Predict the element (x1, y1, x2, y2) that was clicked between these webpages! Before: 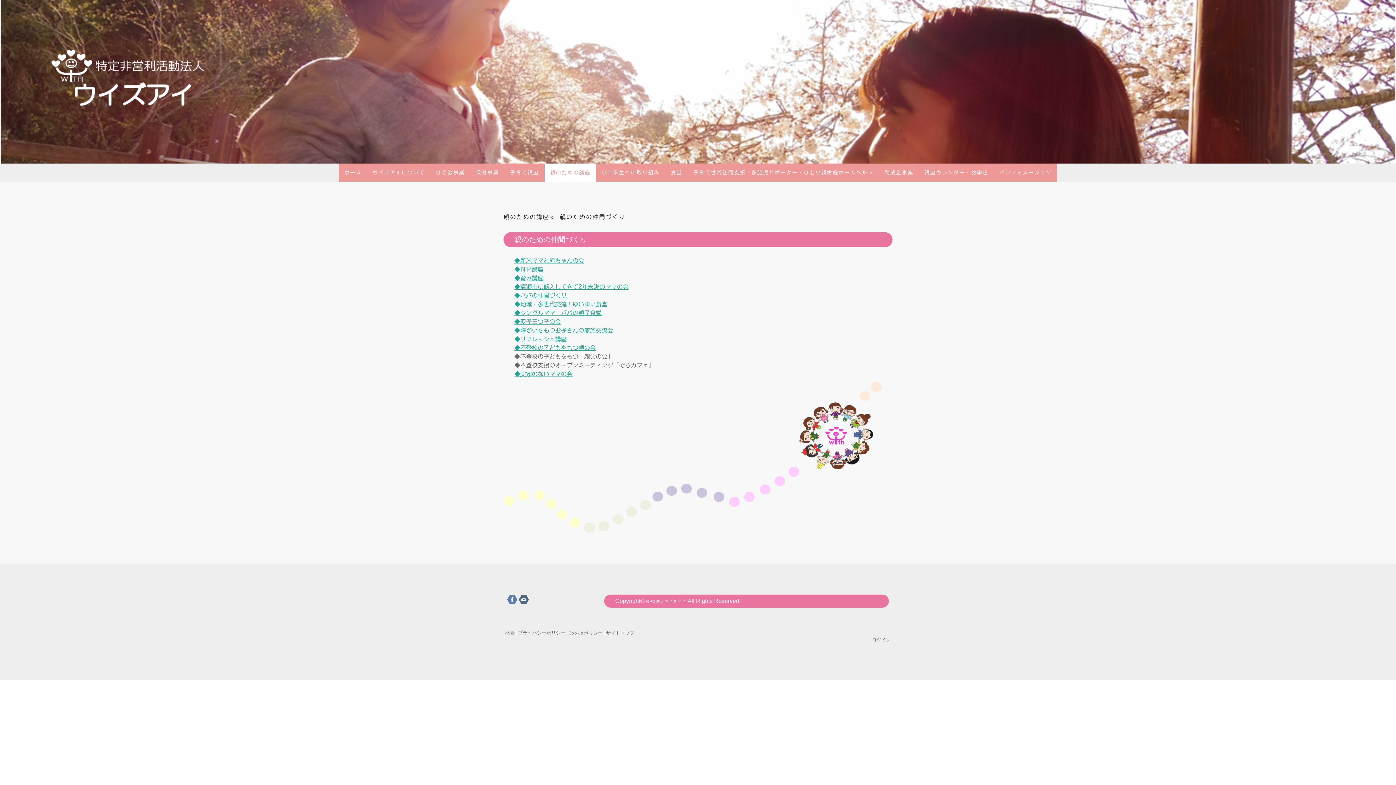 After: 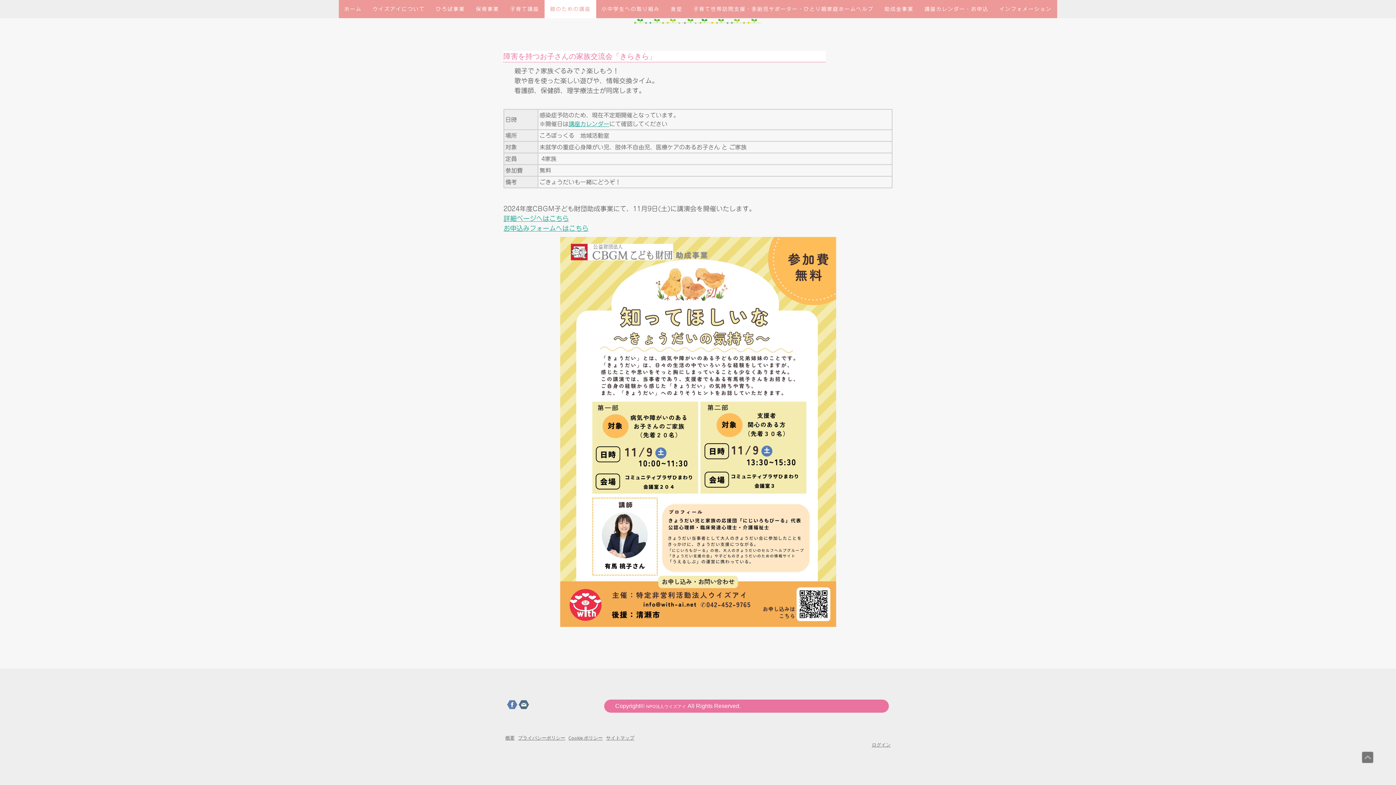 Action: bbox: (514, 327, 613, 333) label: ◆障がいをもつお子さんの家族交流会